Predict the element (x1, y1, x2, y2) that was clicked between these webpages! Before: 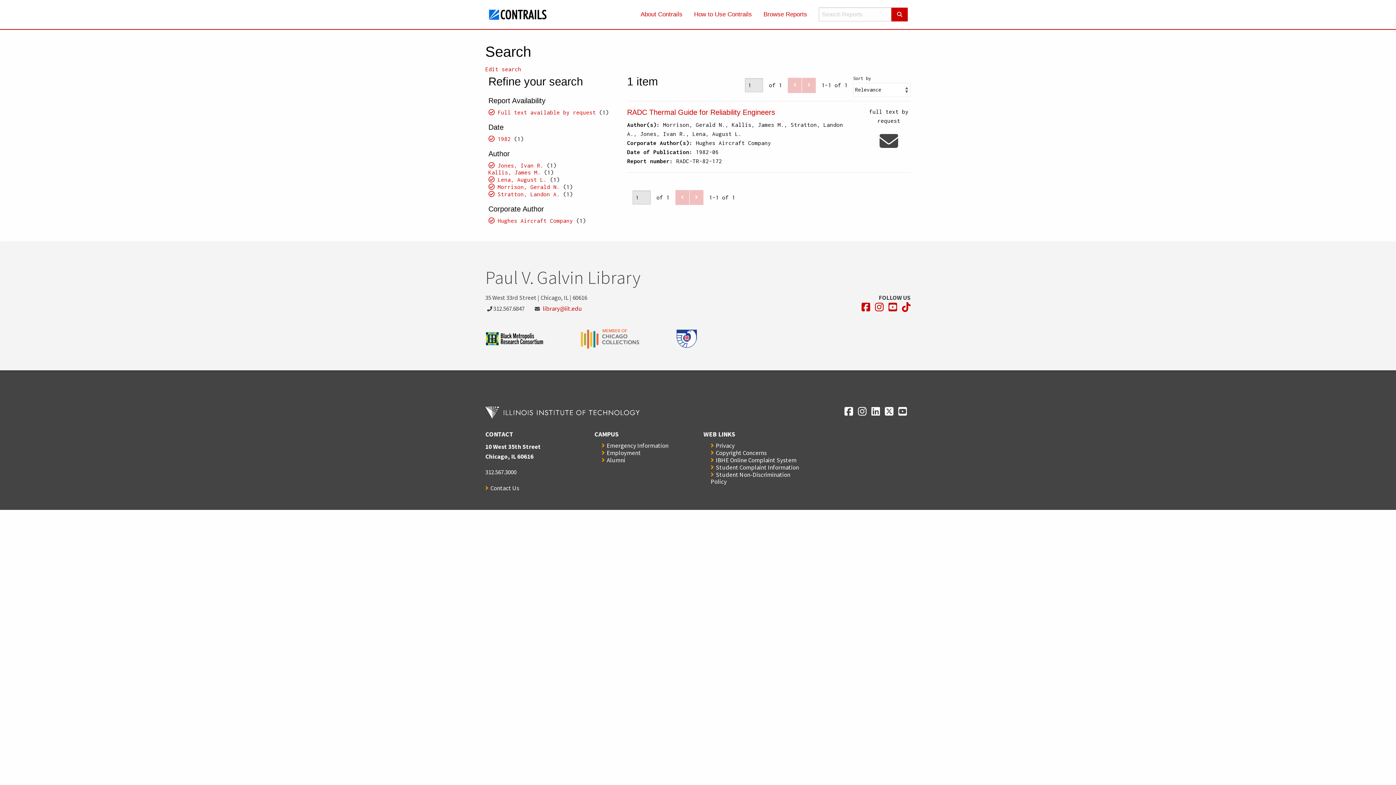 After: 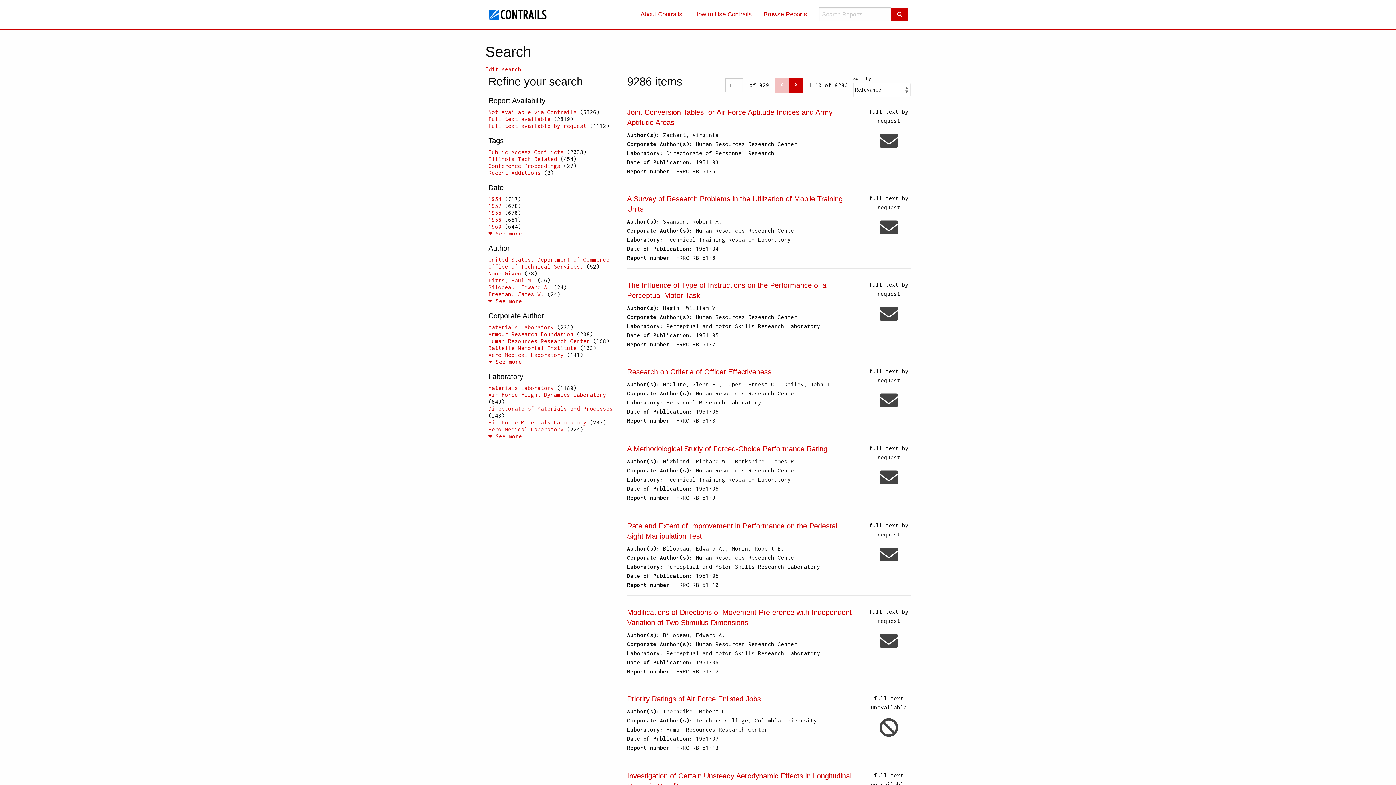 Action: bbox: (757, 7, 813, 21) label: Browse Reports